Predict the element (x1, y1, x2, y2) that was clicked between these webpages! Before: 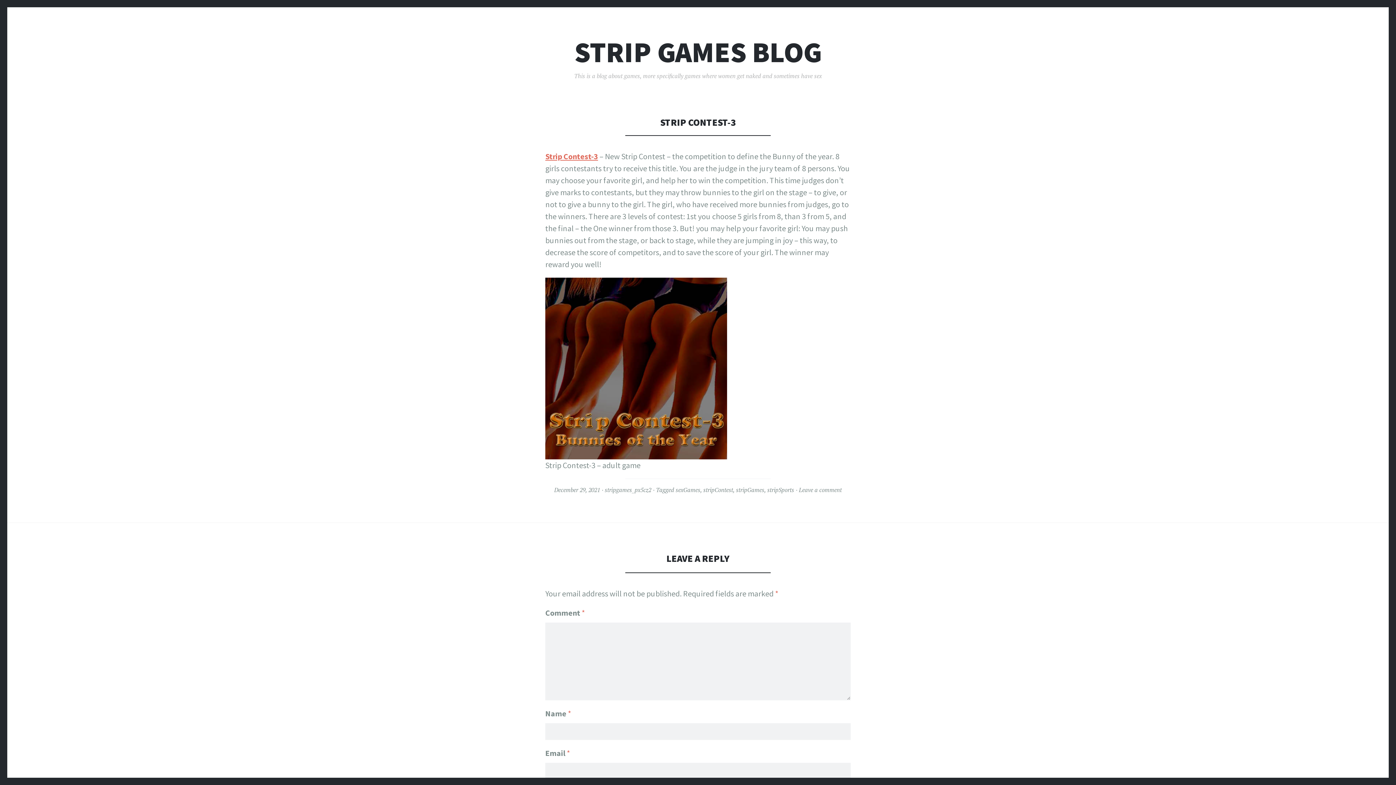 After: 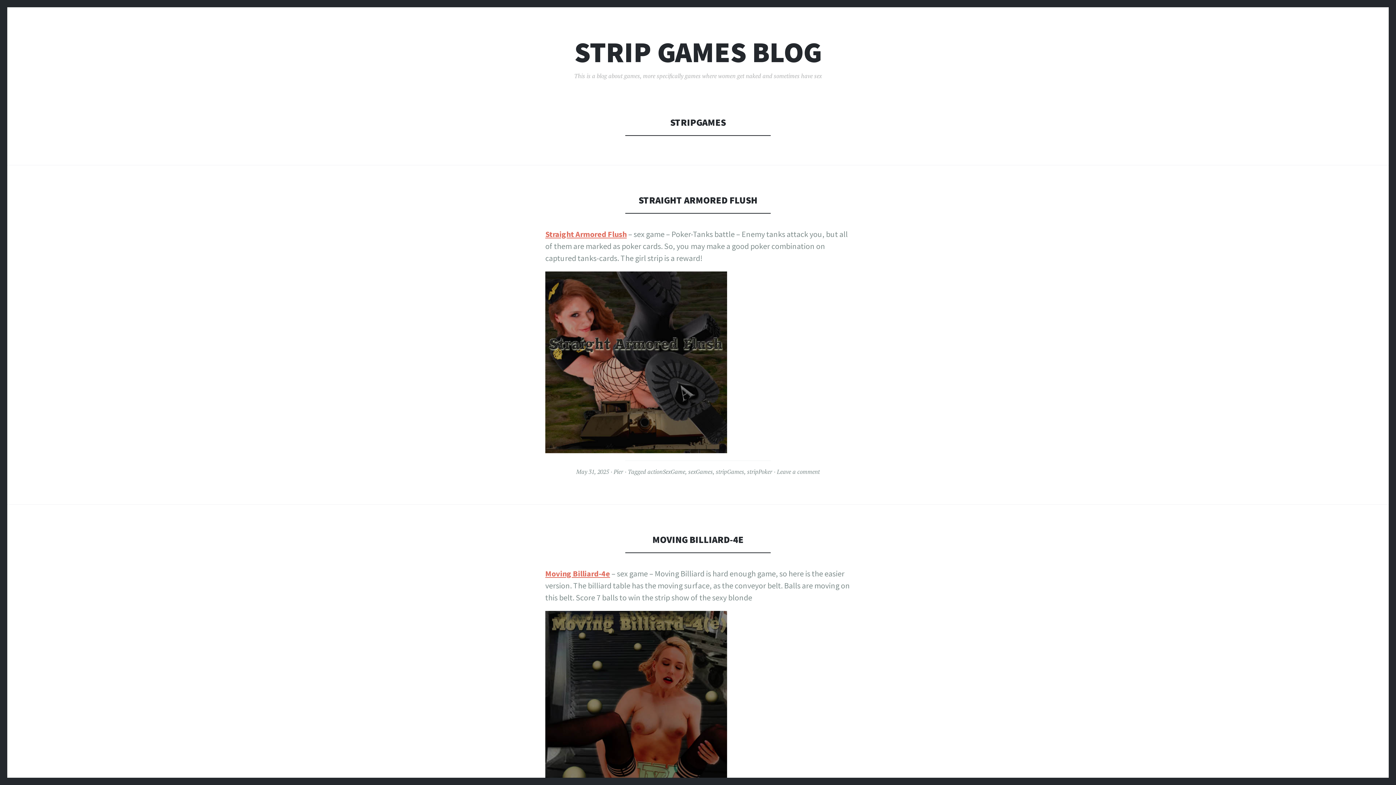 Action: label: stripGames bbox: (736, 486, 764, 494)